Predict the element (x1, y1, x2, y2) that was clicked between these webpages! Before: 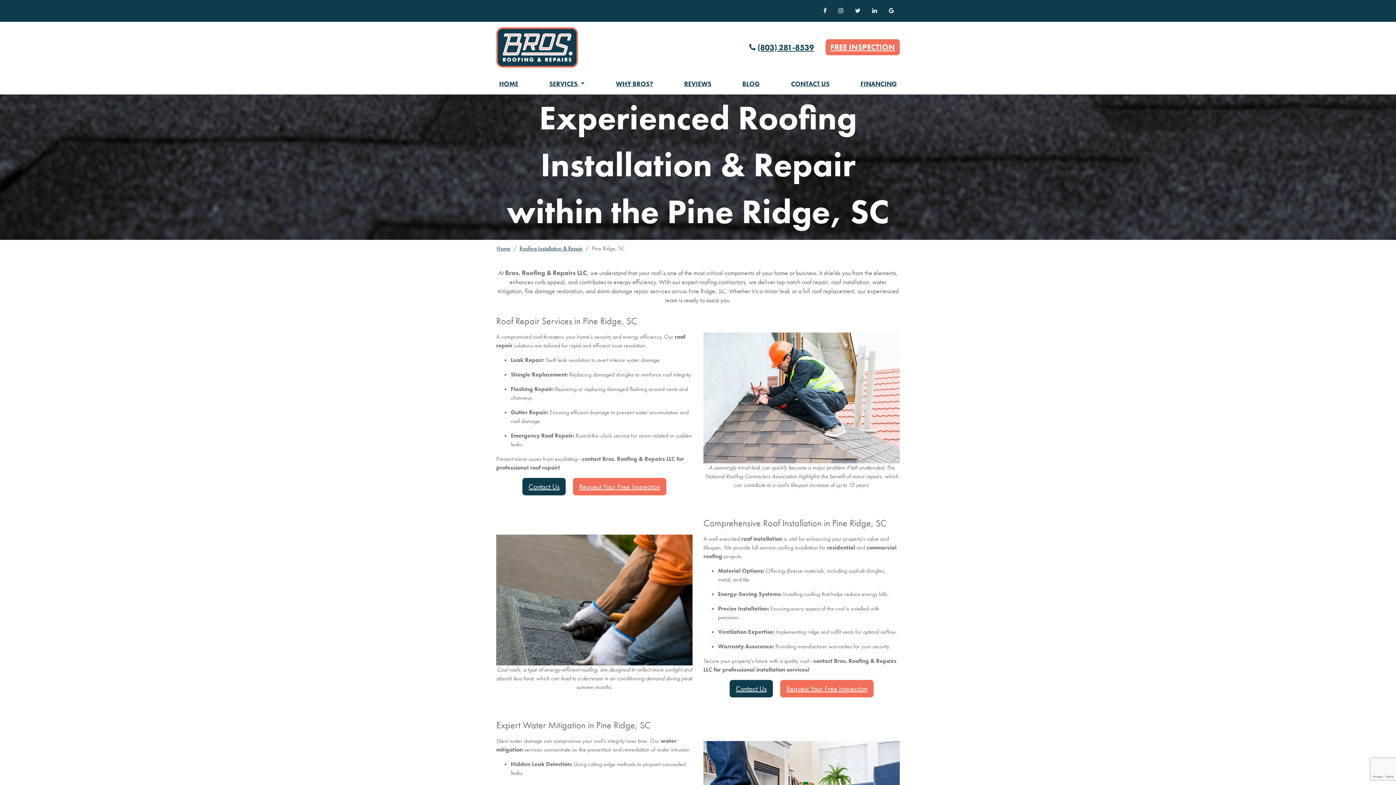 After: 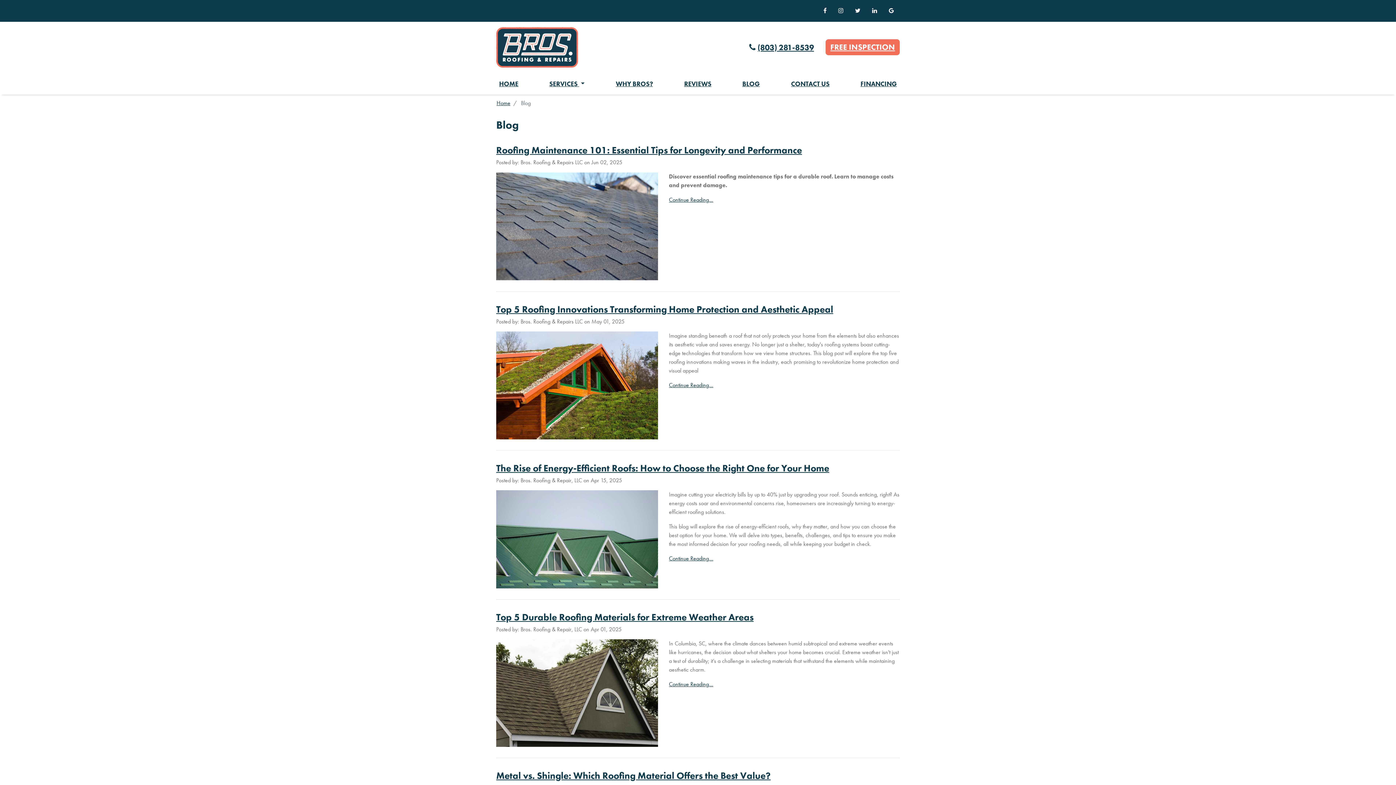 Action: bbox: (739, 76, 762, 91) label: BLOG